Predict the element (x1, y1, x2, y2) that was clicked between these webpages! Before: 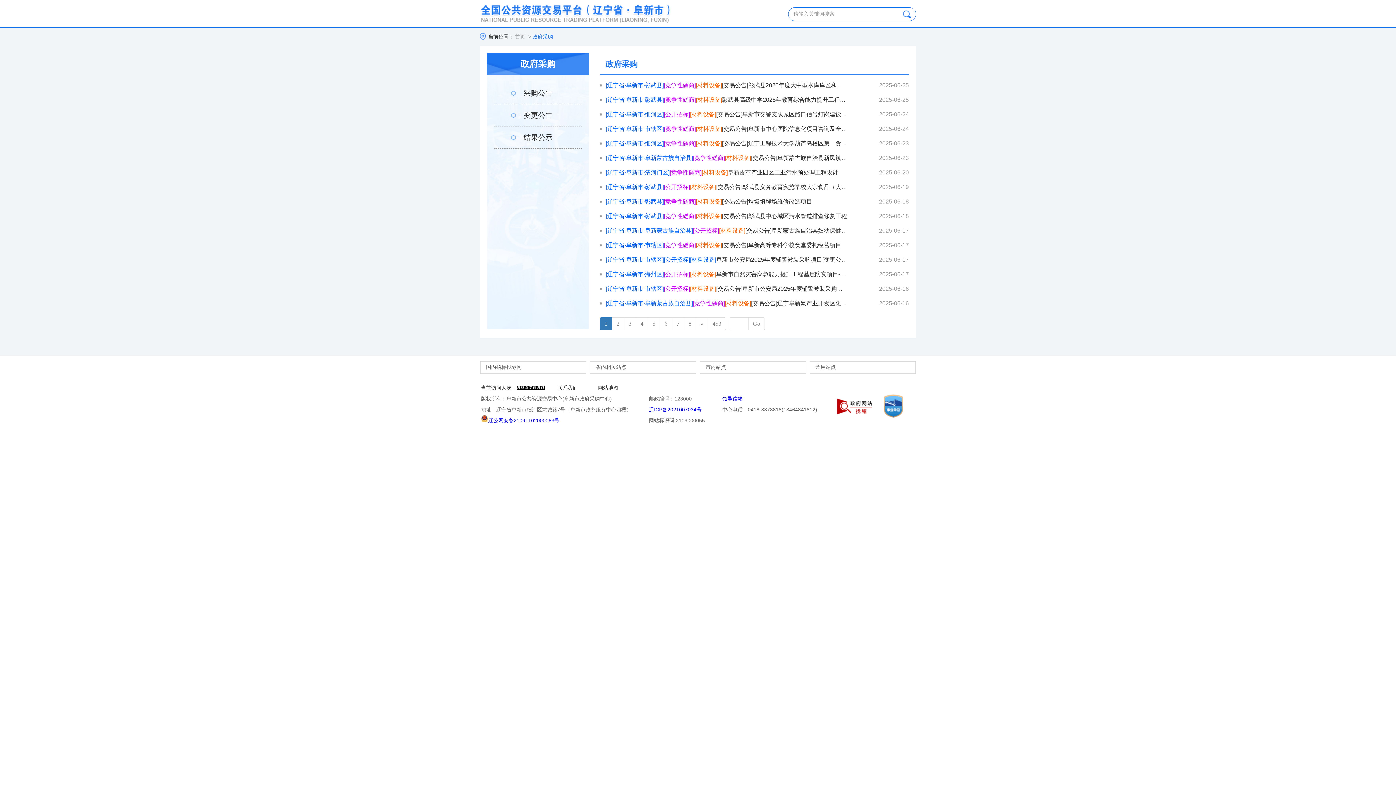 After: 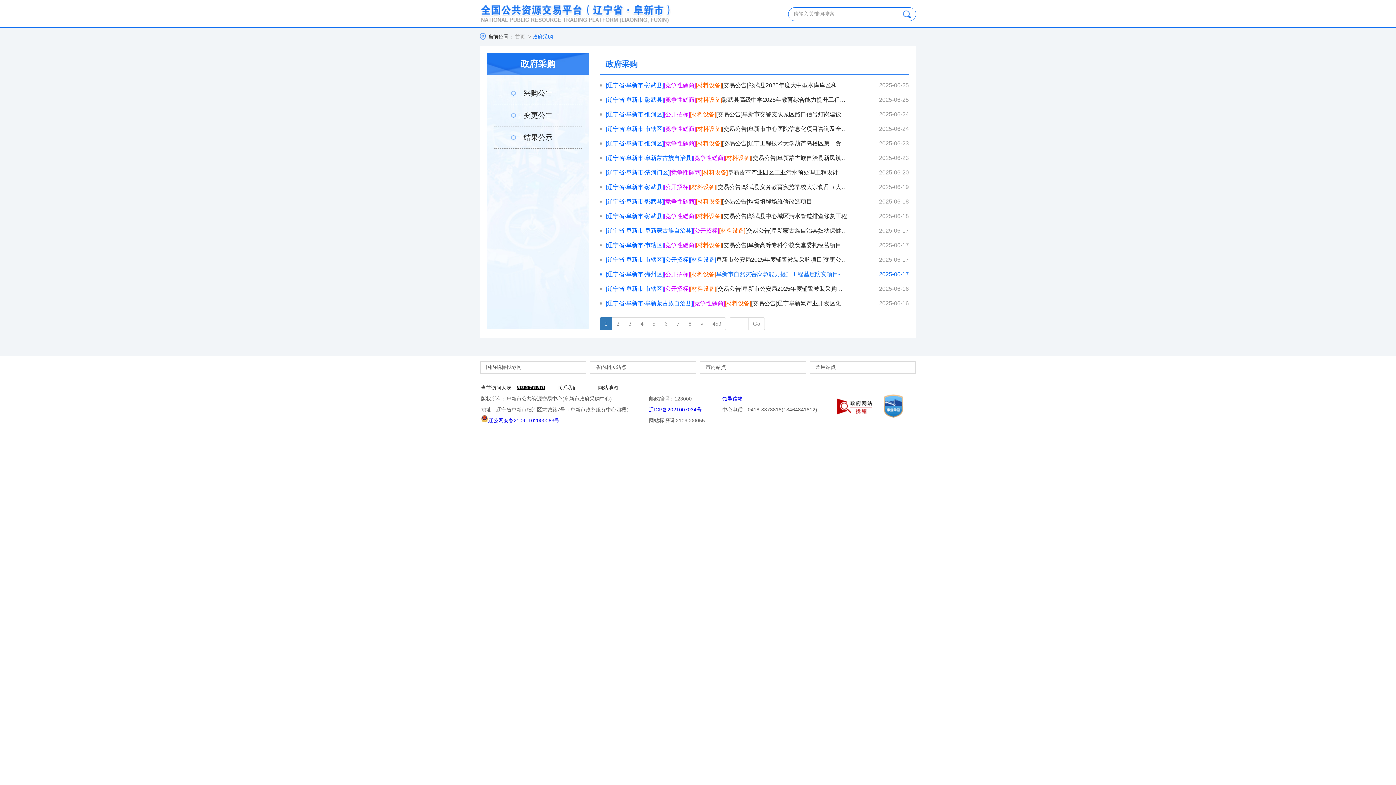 Action: bbox: (605, 267, 848, 281) label: [辽宁省·阜新市·海州区][公开招标][材料设备]阜新市自然灾害应急能力提升工程基层防灾项目-抗洪抢险和水域救援类装备采购